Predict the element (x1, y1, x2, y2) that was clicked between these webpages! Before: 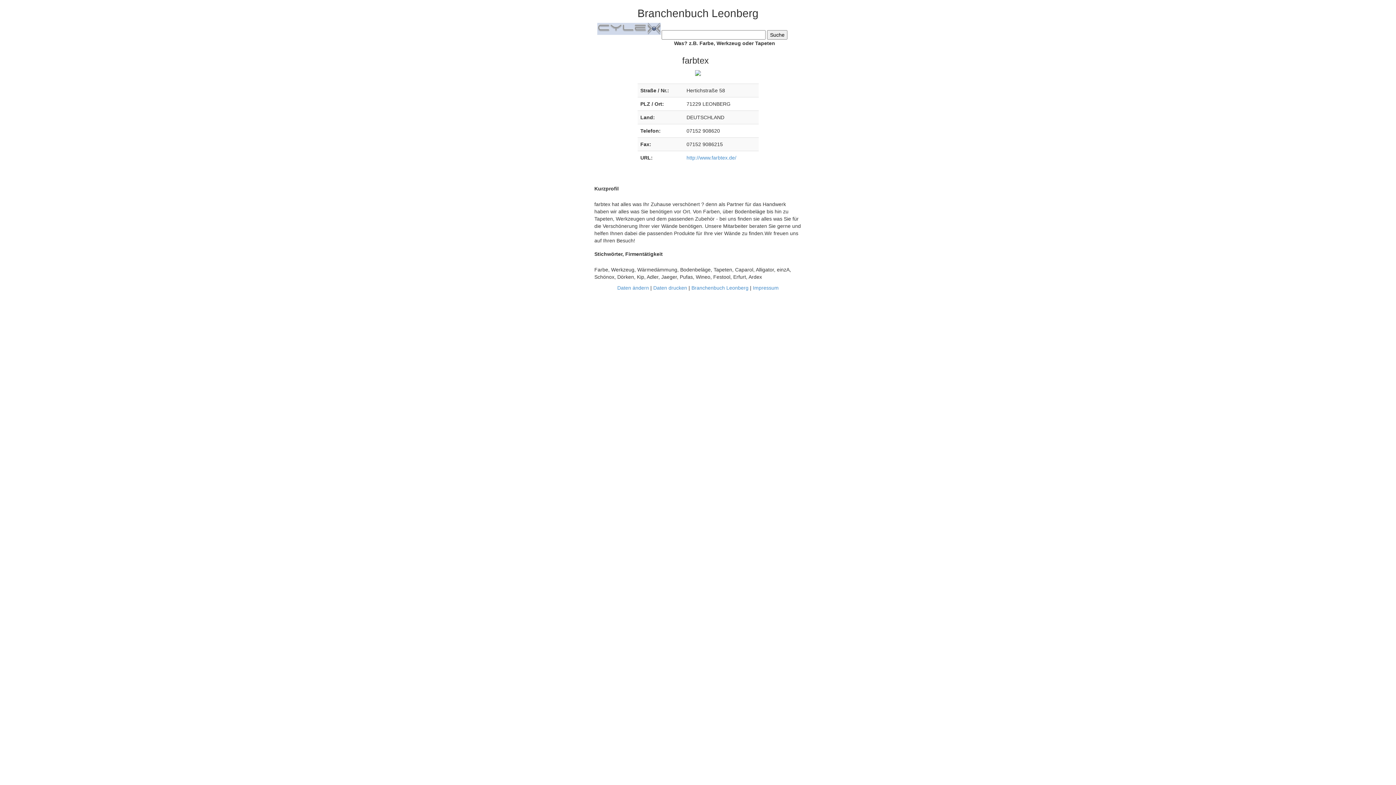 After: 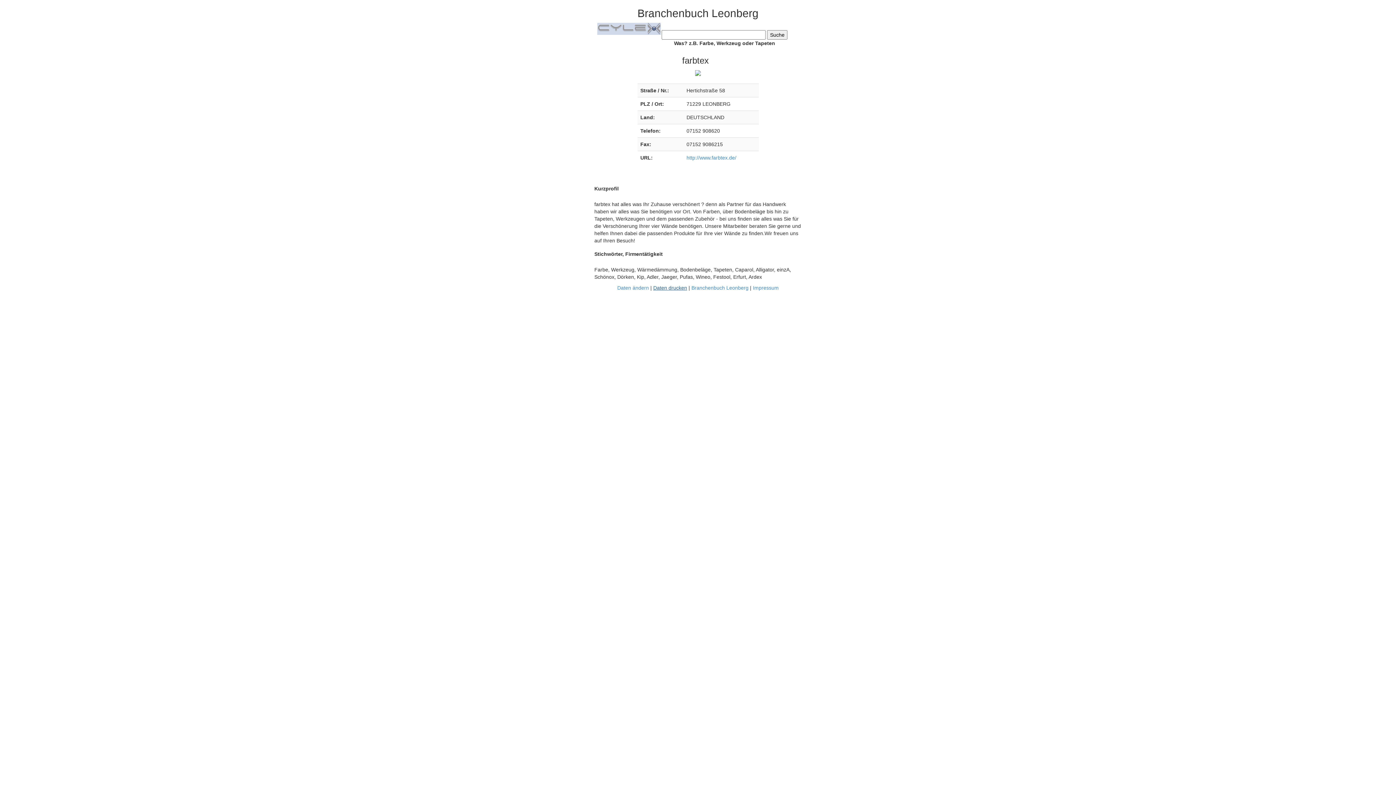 Action: label: Daten drucken bbox: (653, 285, 687, 290)